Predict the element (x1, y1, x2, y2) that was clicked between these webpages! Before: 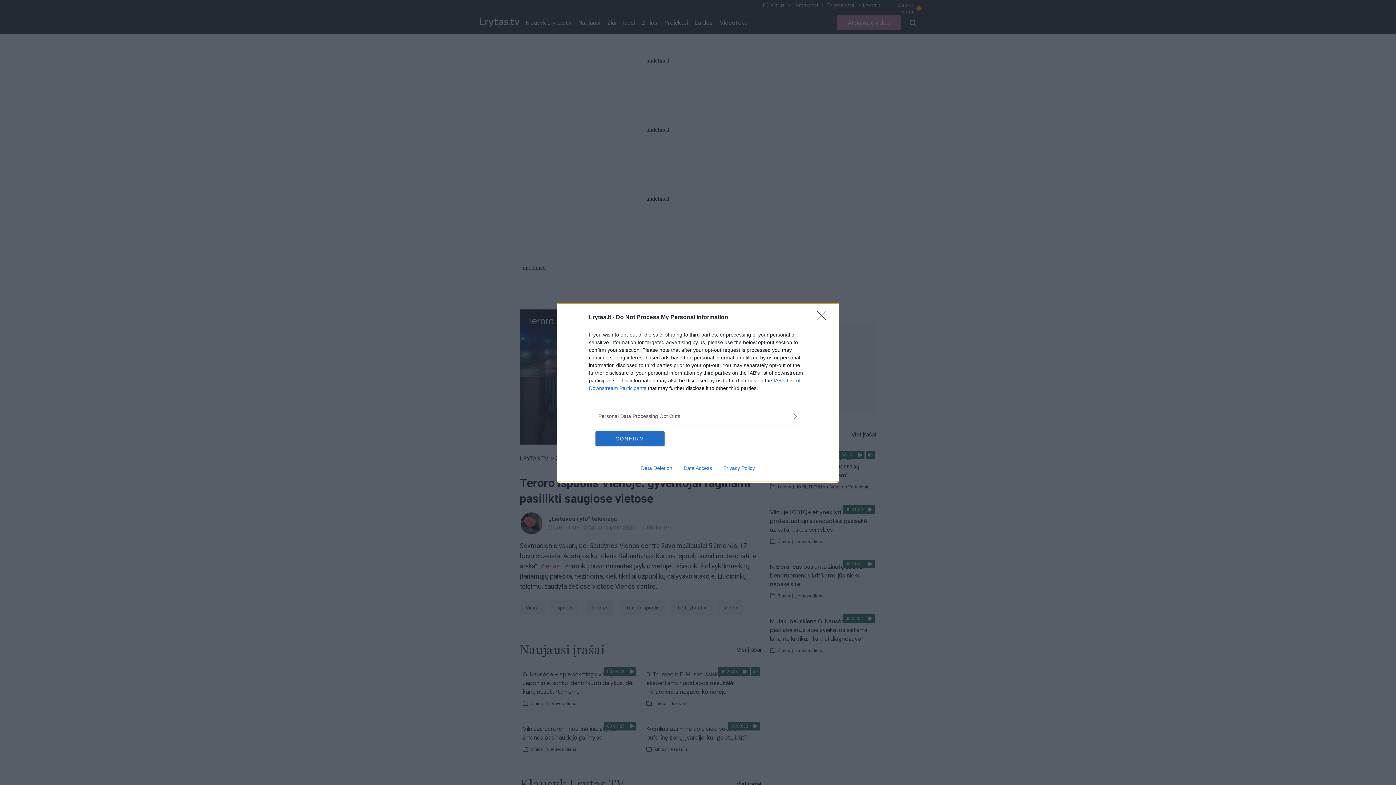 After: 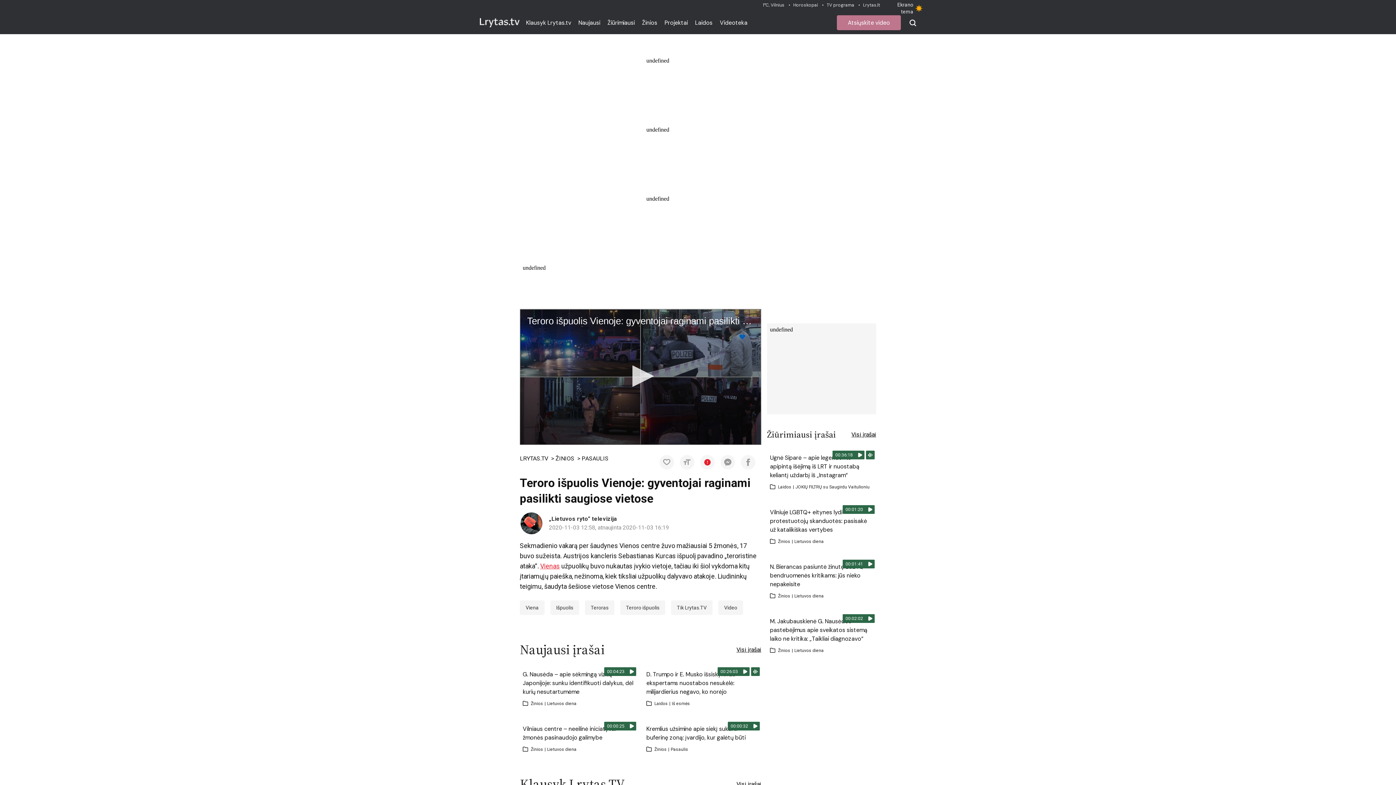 Action: label: CONFIRM bbox: (595, 431, 664, 446)